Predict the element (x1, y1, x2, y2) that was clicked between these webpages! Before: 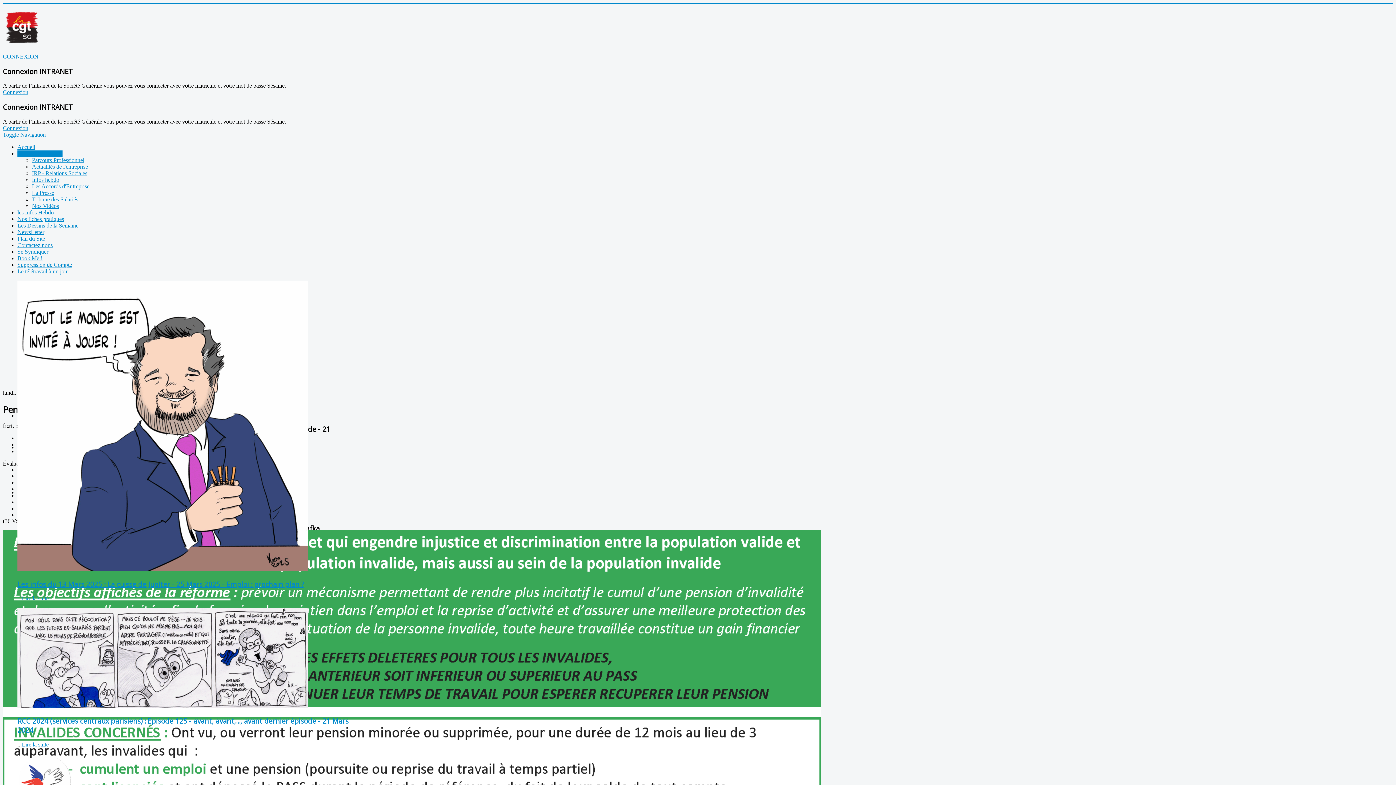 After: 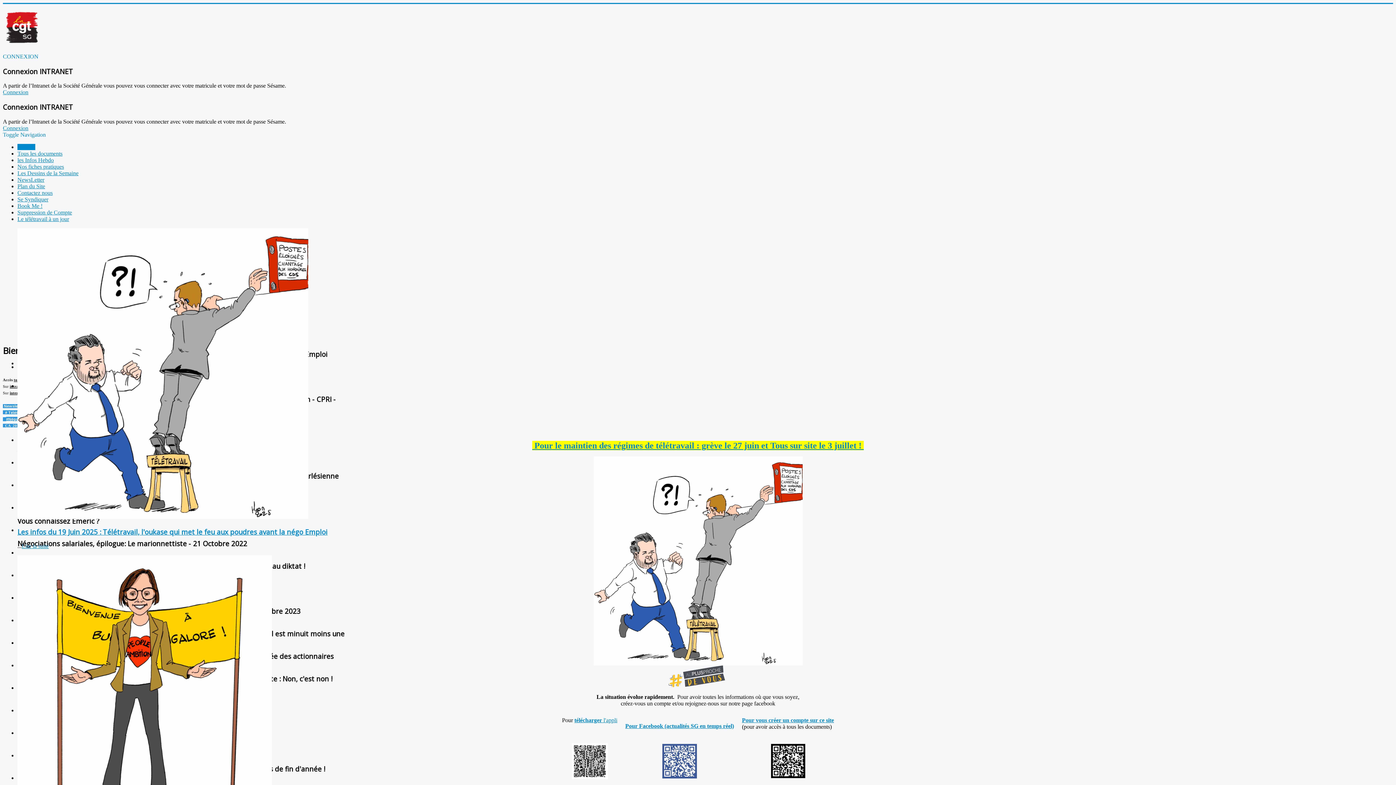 Action: bbox: (17, 143, 35, 150) label: Accueil